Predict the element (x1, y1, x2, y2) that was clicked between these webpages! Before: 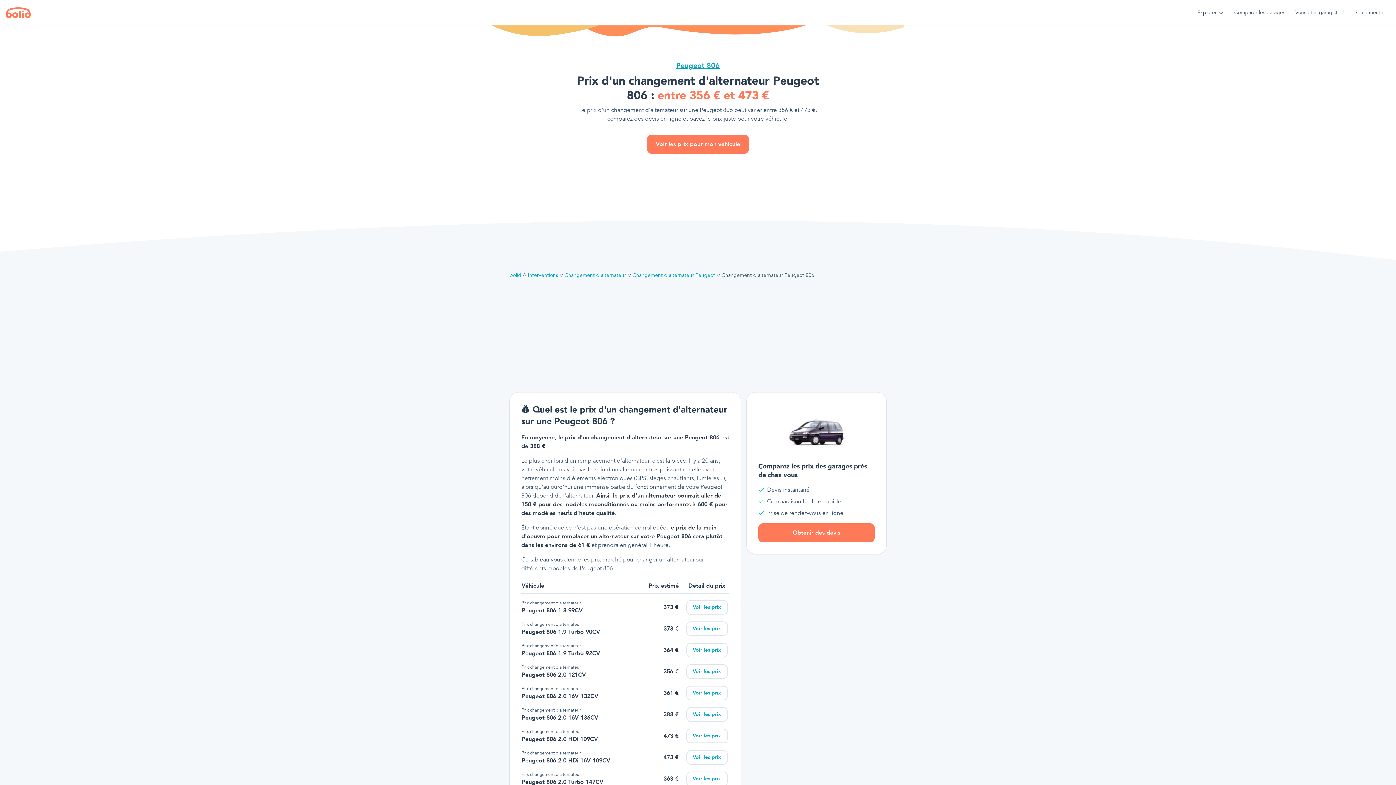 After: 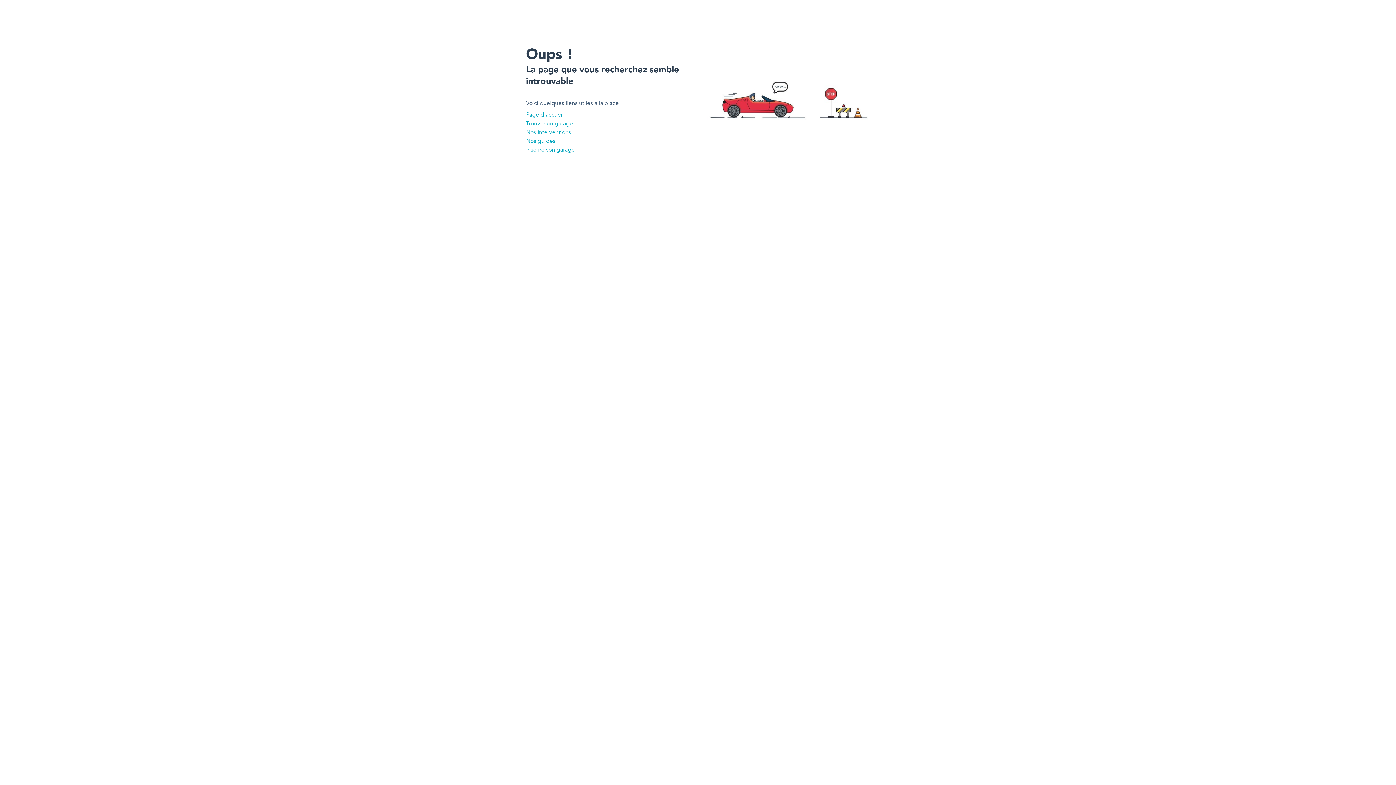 Action: bbox: (509, 272, 521, 279) label: bolid